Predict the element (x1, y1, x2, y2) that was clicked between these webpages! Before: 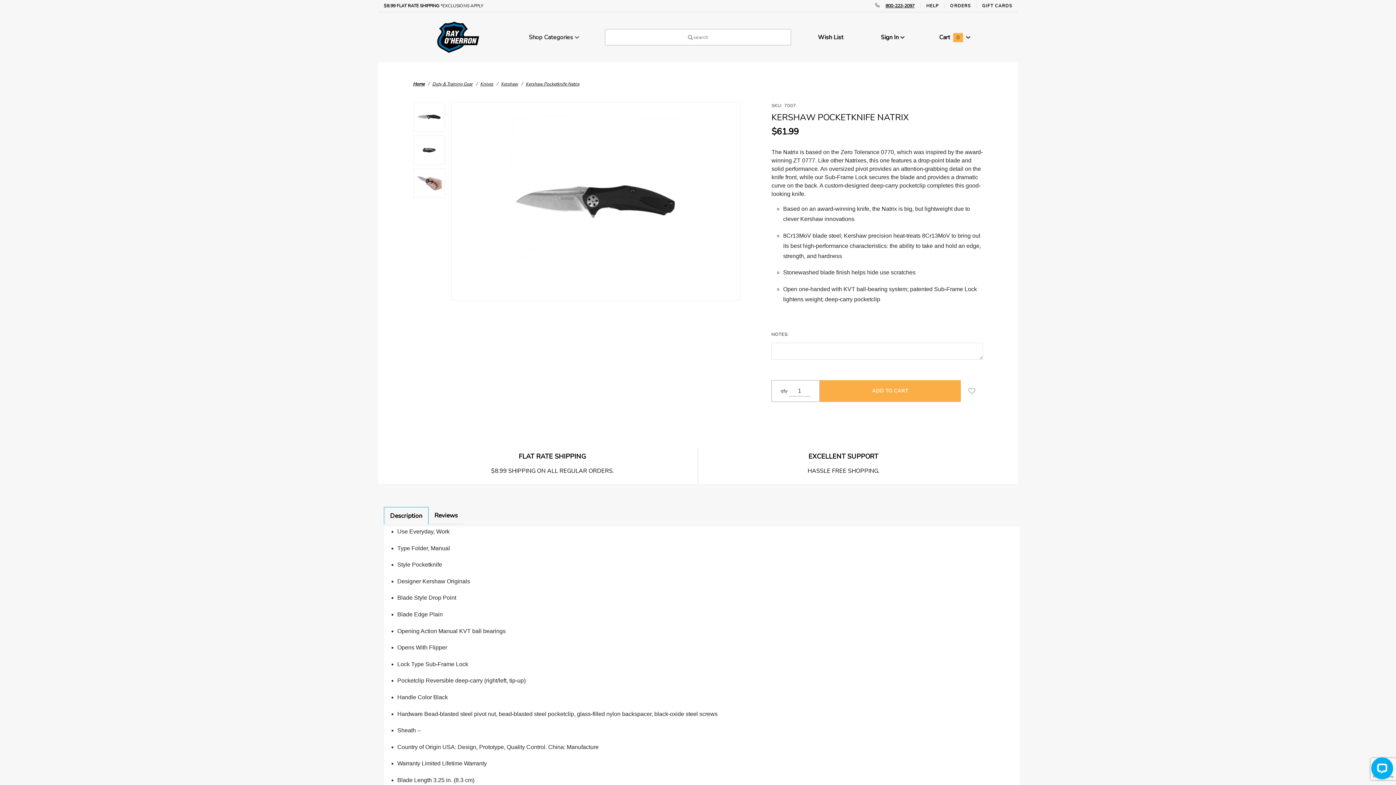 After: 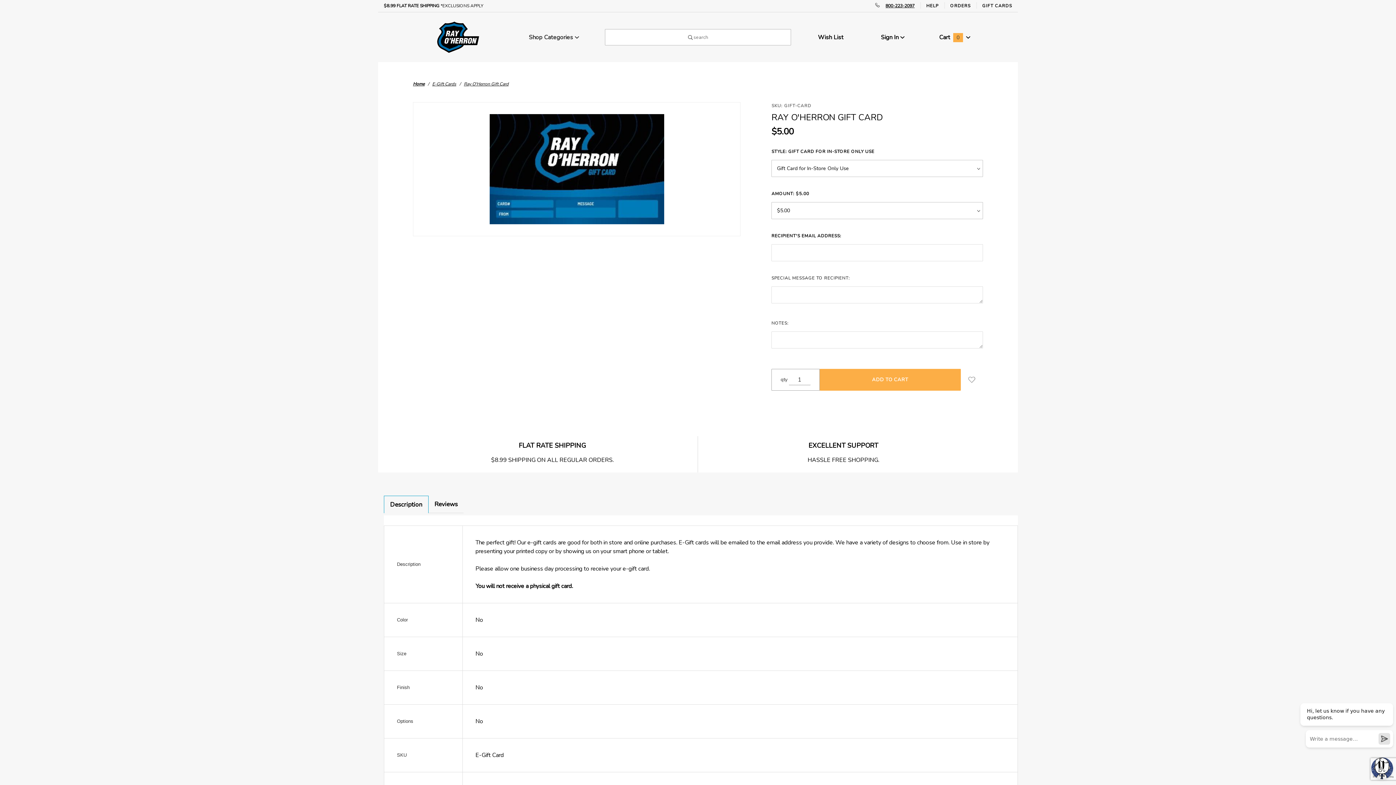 Action: label: GIFT CARDS bbox: (976, 0, 1018, 12)